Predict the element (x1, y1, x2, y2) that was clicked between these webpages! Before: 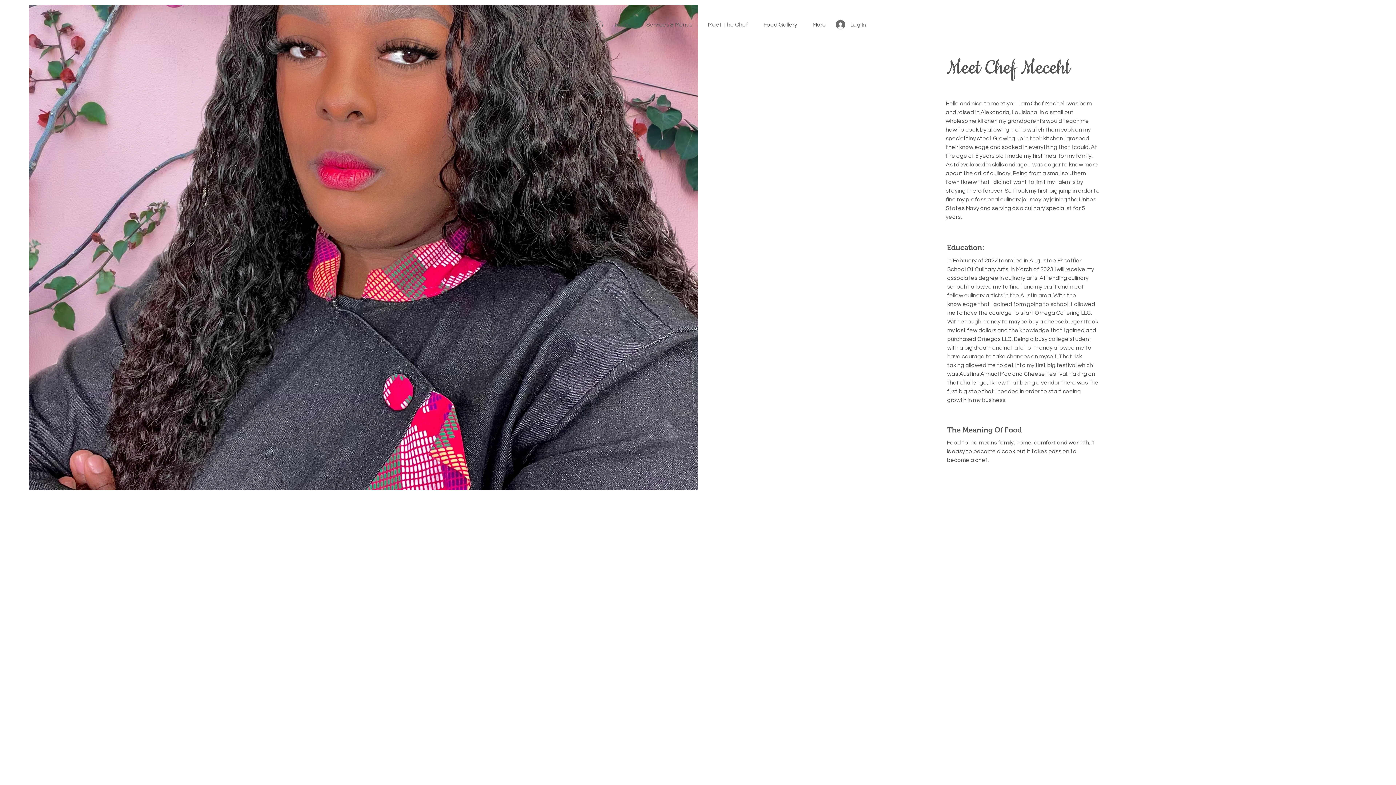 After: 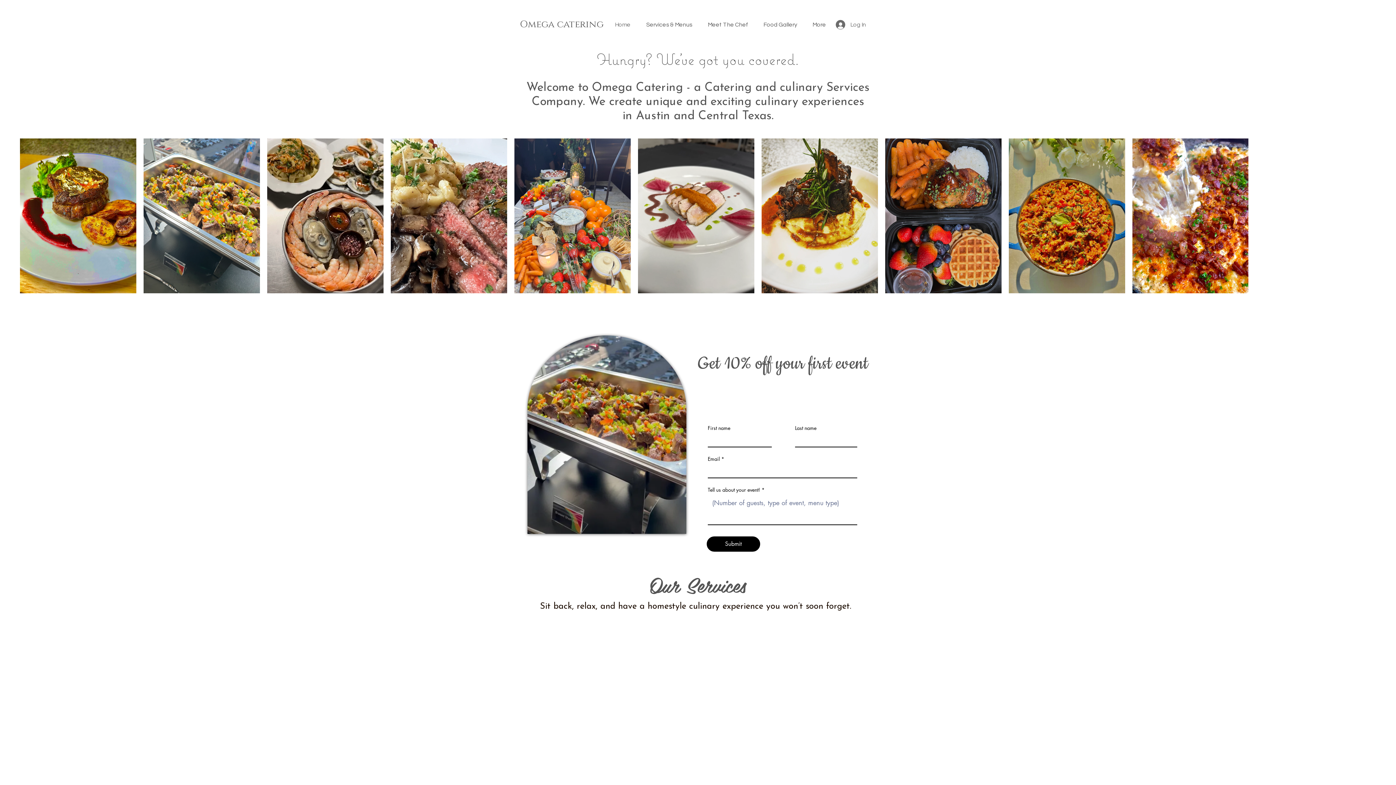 Action: label: Omega catering  bbox: (520, 17, 603, 32)